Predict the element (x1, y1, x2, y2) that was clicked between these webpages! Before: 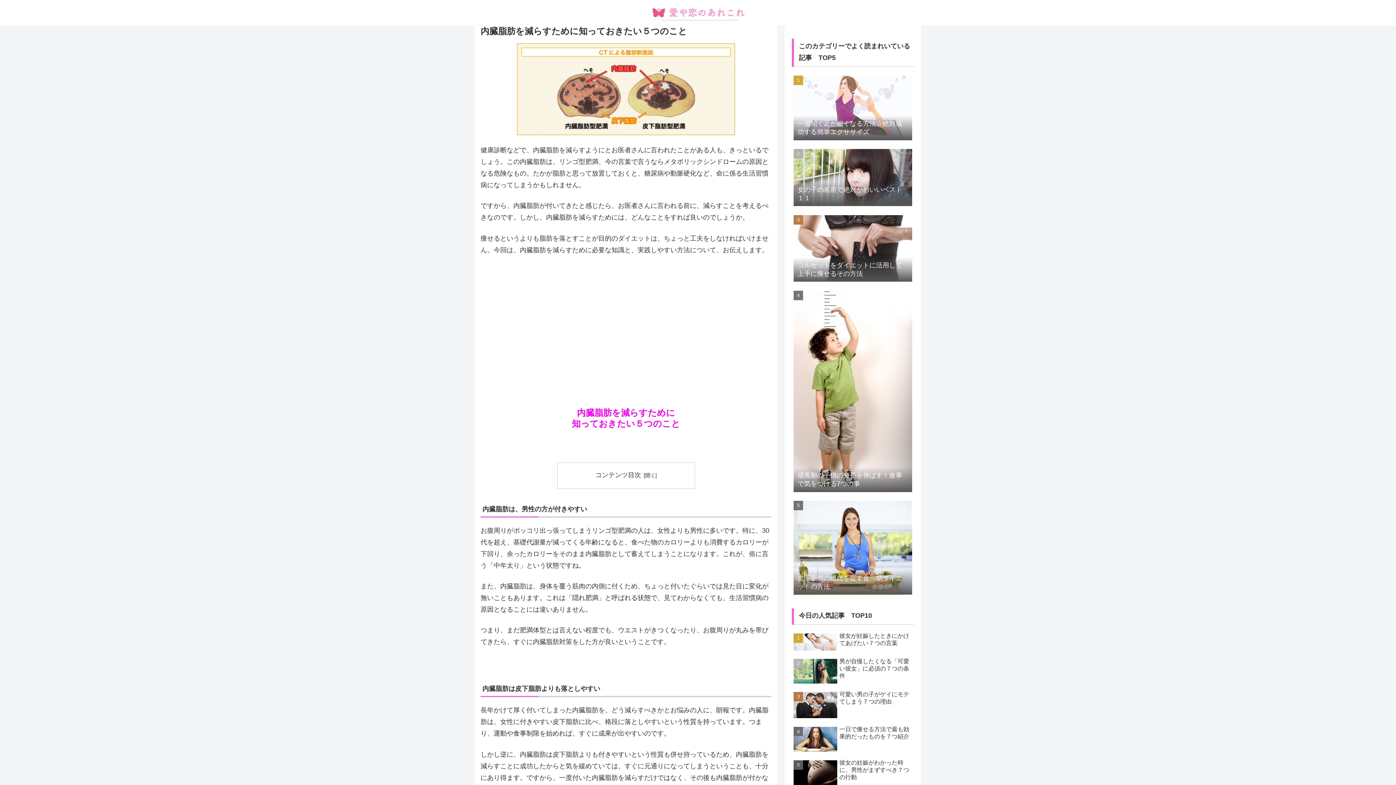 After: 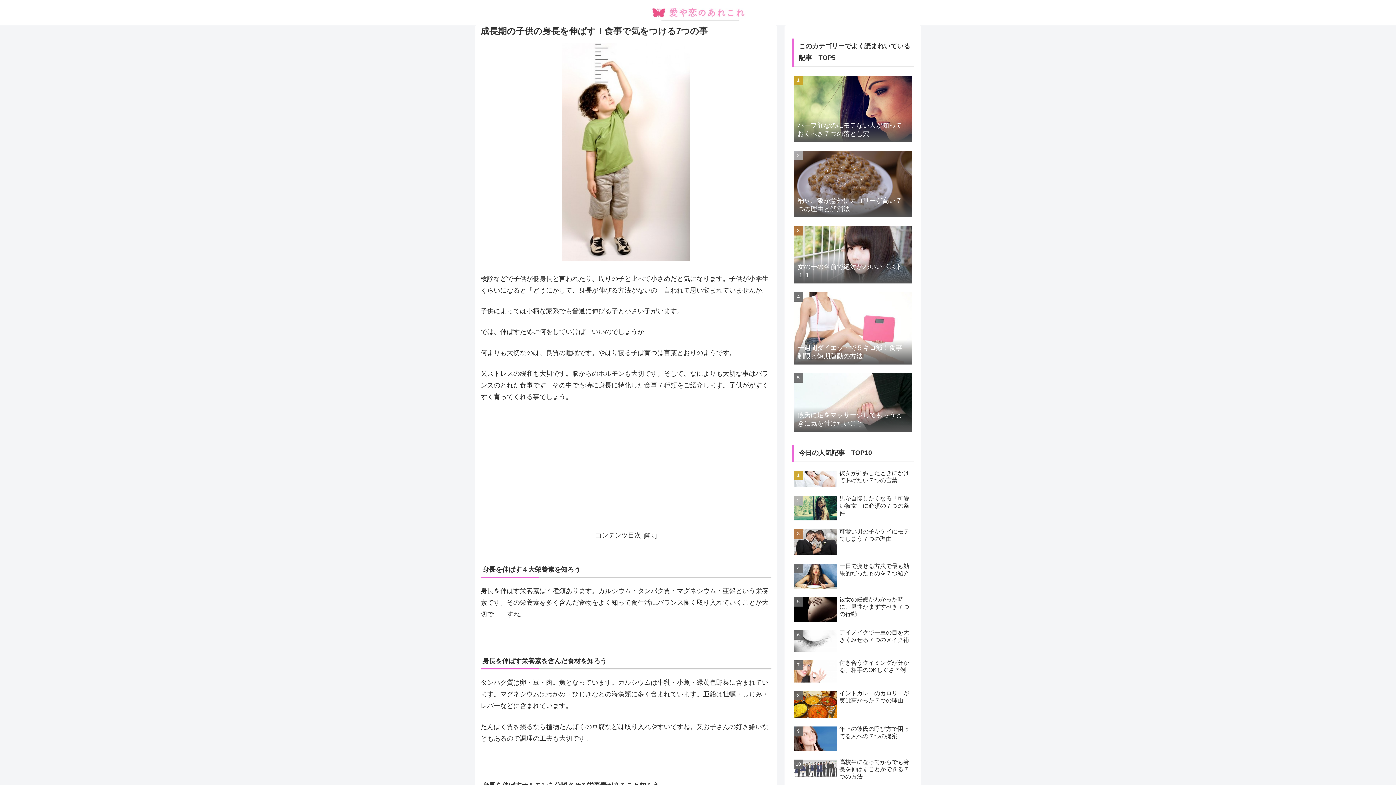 Action: label: 成長期の子供の身長を伸ばす！食事で気をつける7つの事 bbox: (792, 287, 914, 496)